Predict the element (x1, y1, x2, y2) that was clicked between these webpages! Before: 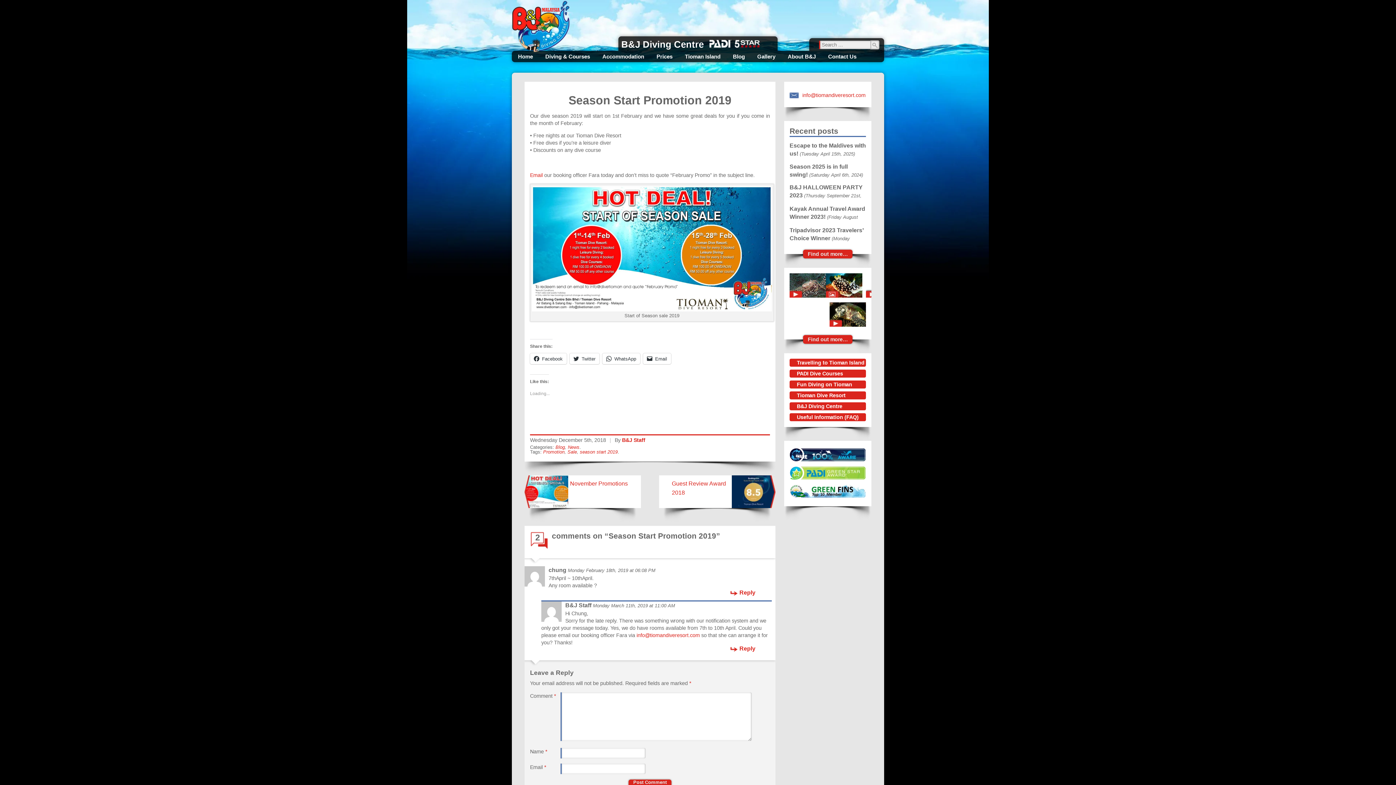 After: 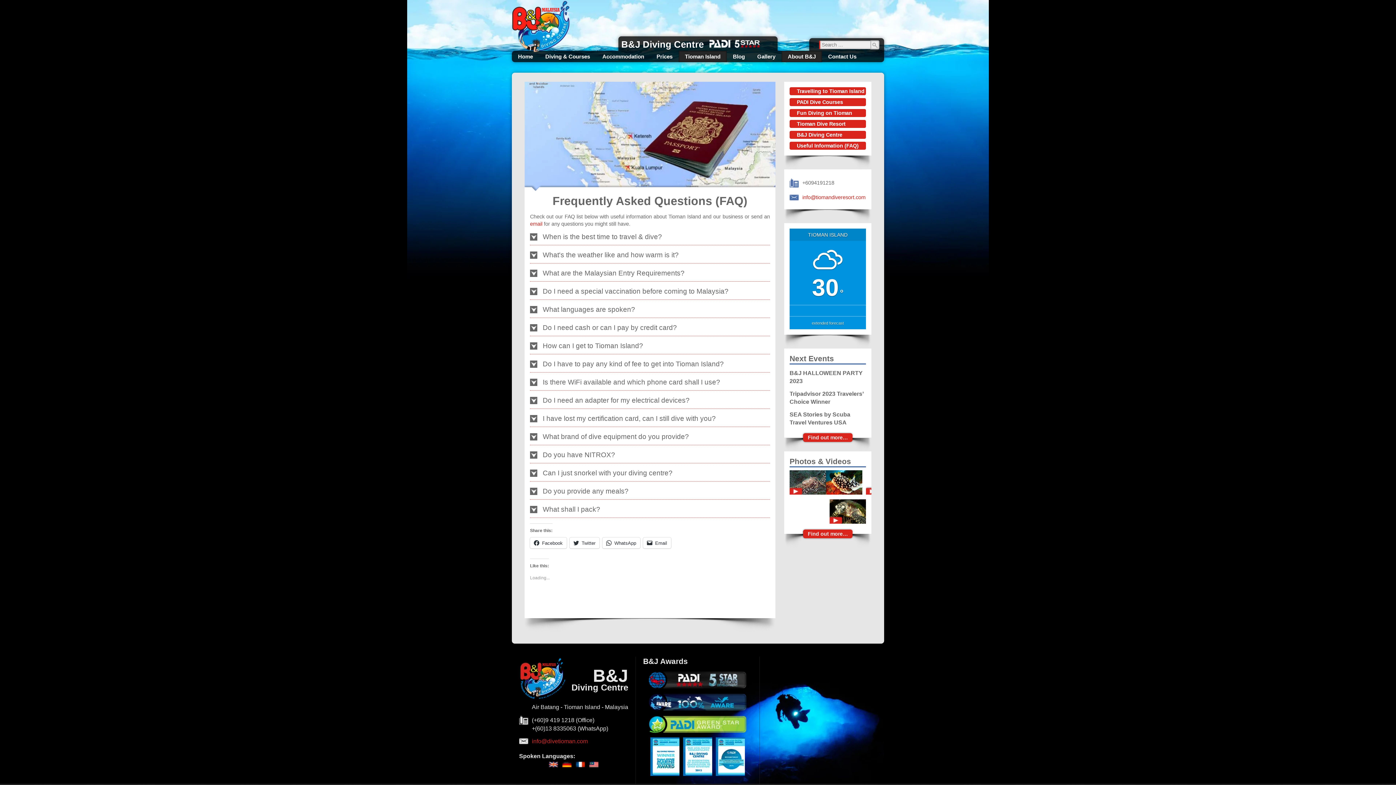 Action: label: Useful Information (FAQ) bbox: (789, 413, 866, 421)